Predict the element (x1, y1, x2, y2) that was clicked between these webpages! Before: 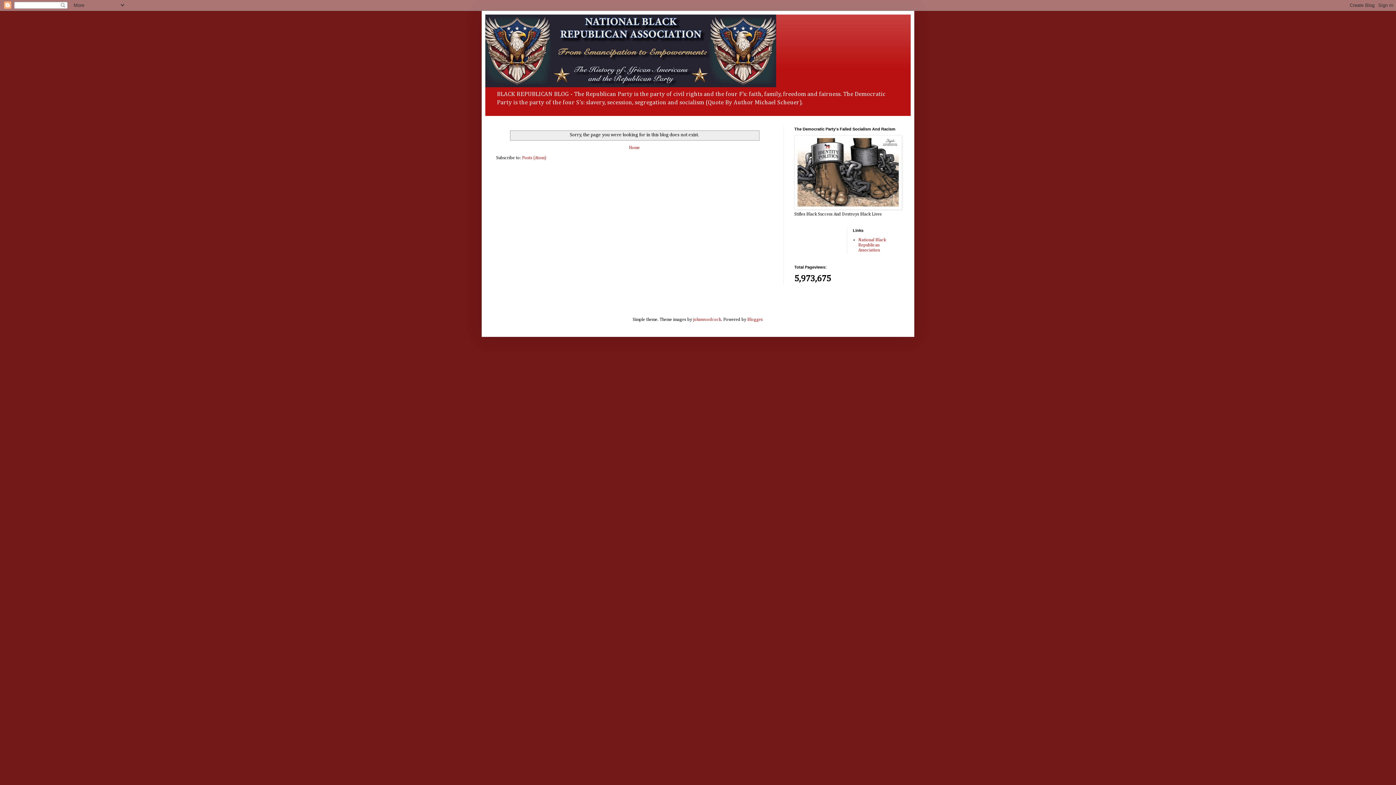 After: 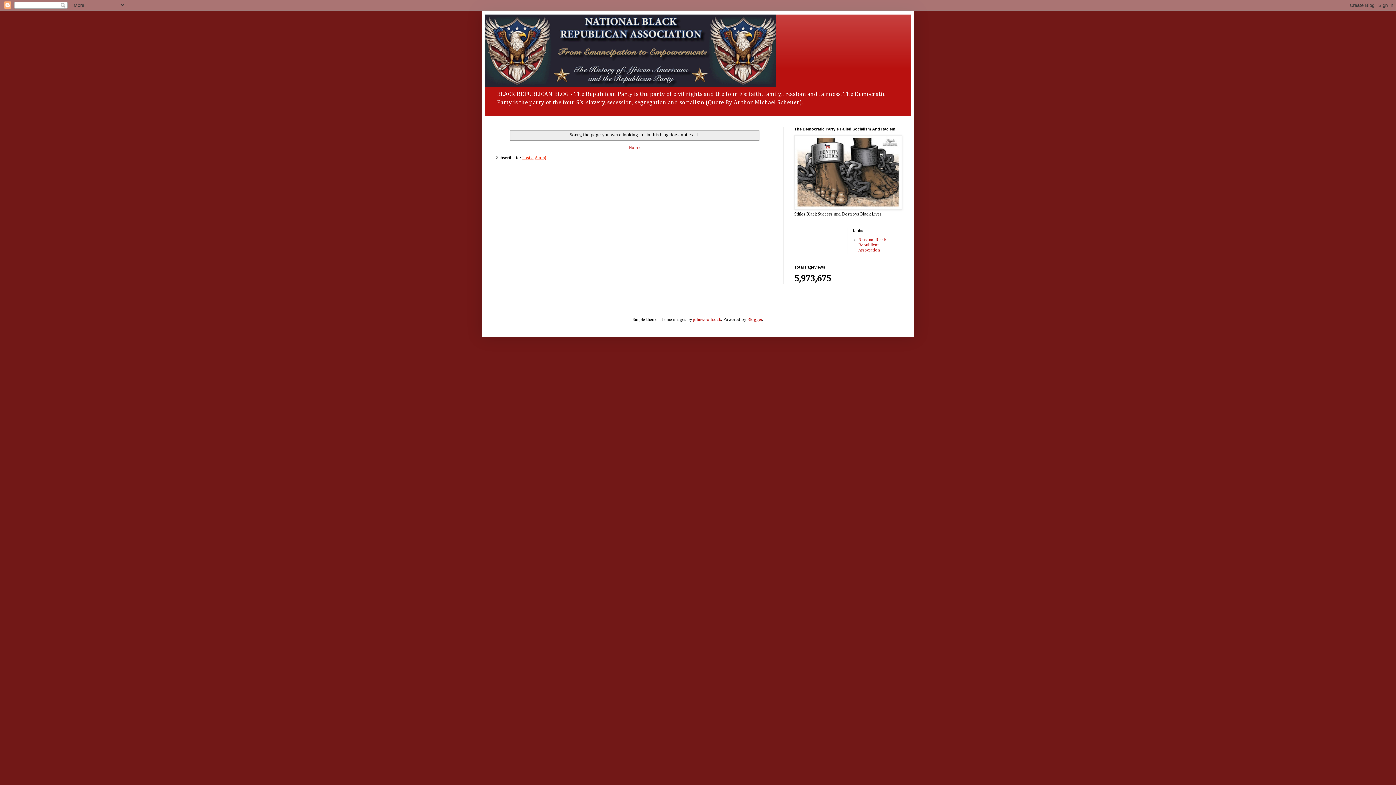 Action: label: Posts (Atom) bbox: (522, 156, 546, 160)